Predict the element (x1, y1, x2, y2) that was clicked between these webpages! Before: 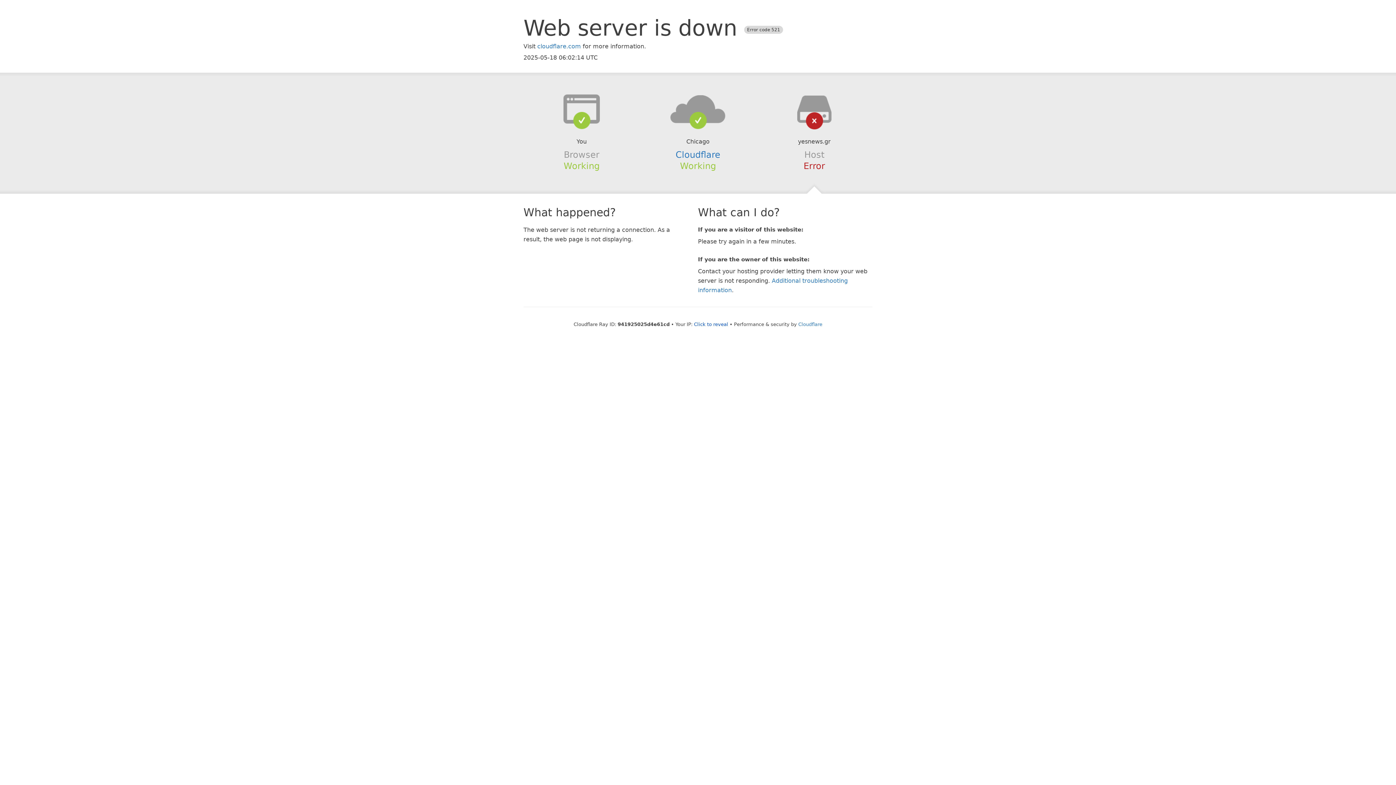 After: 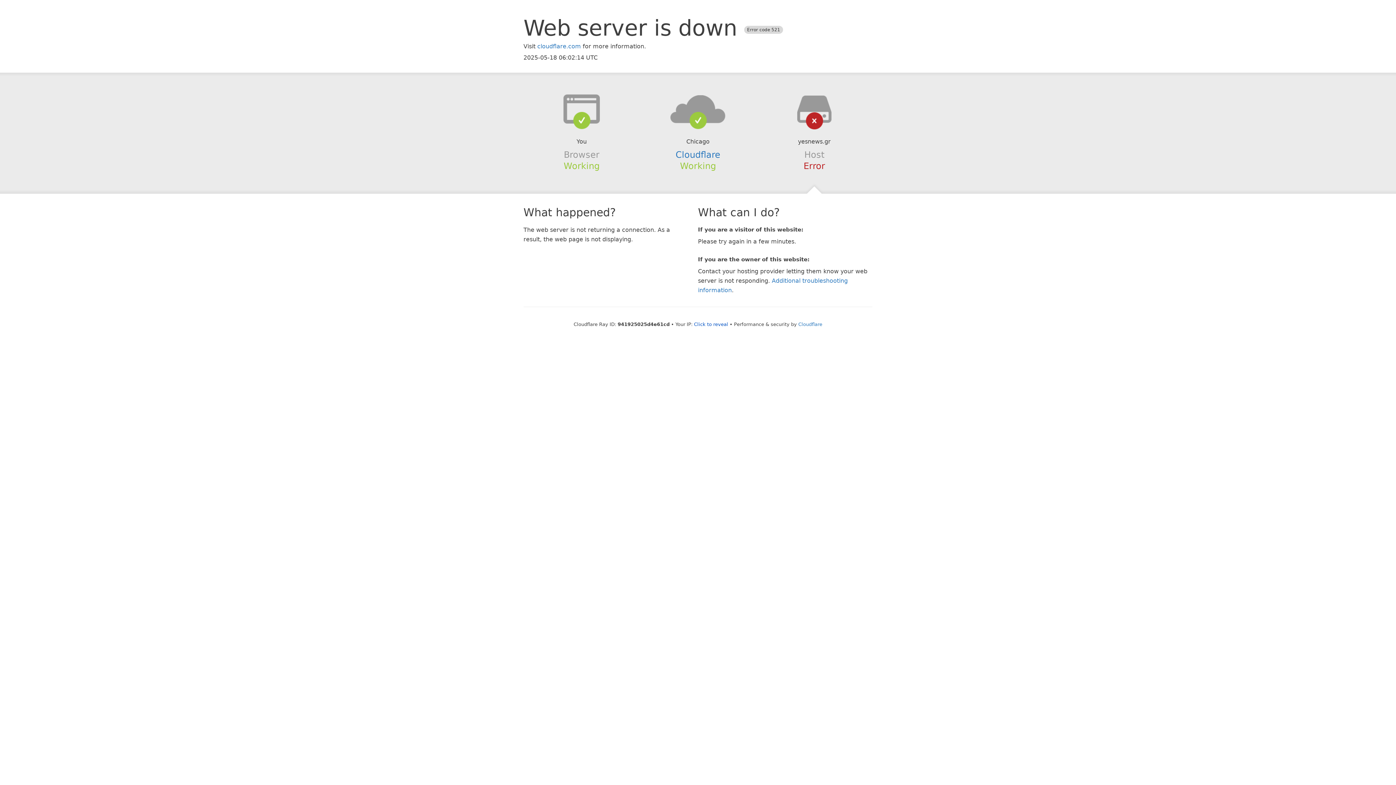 Action: bbox: (639, 94, 756, 123)